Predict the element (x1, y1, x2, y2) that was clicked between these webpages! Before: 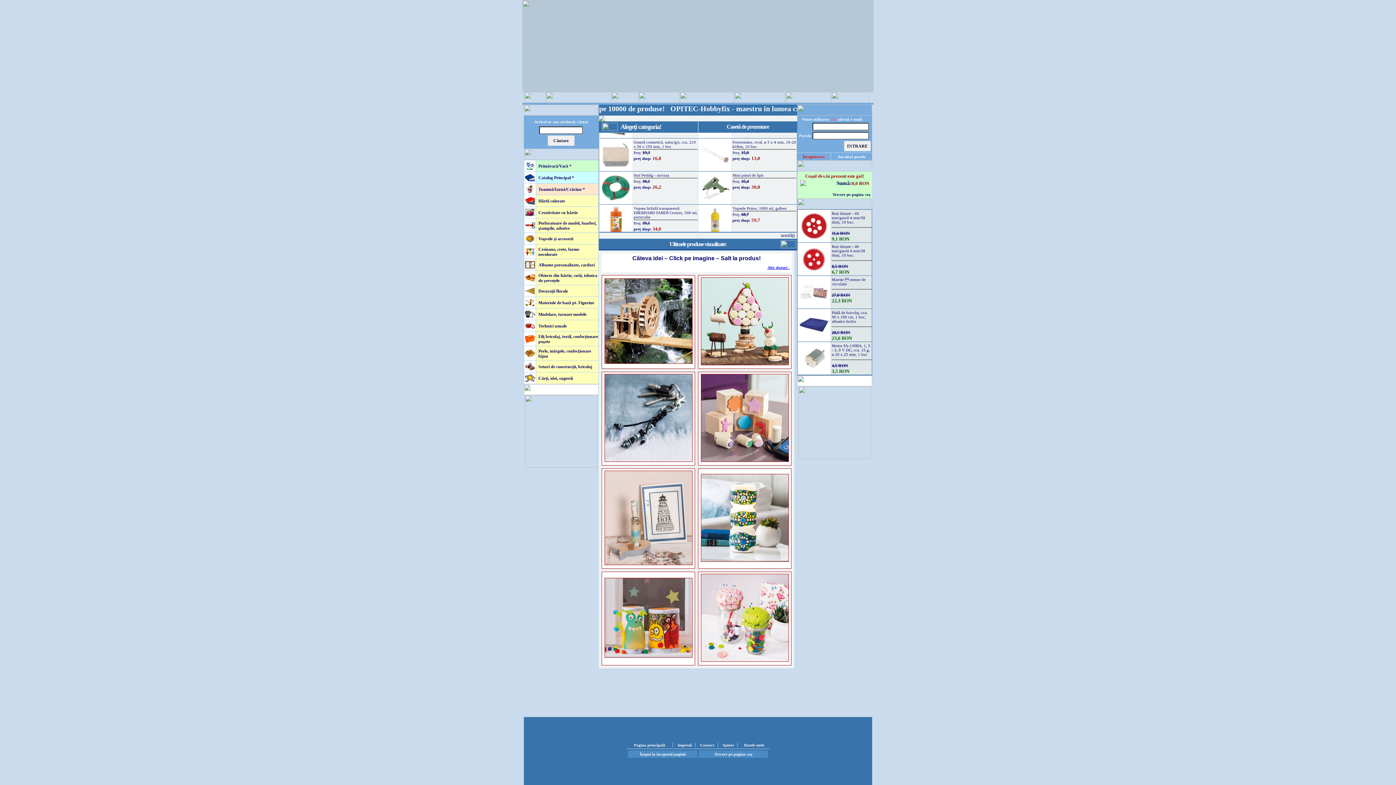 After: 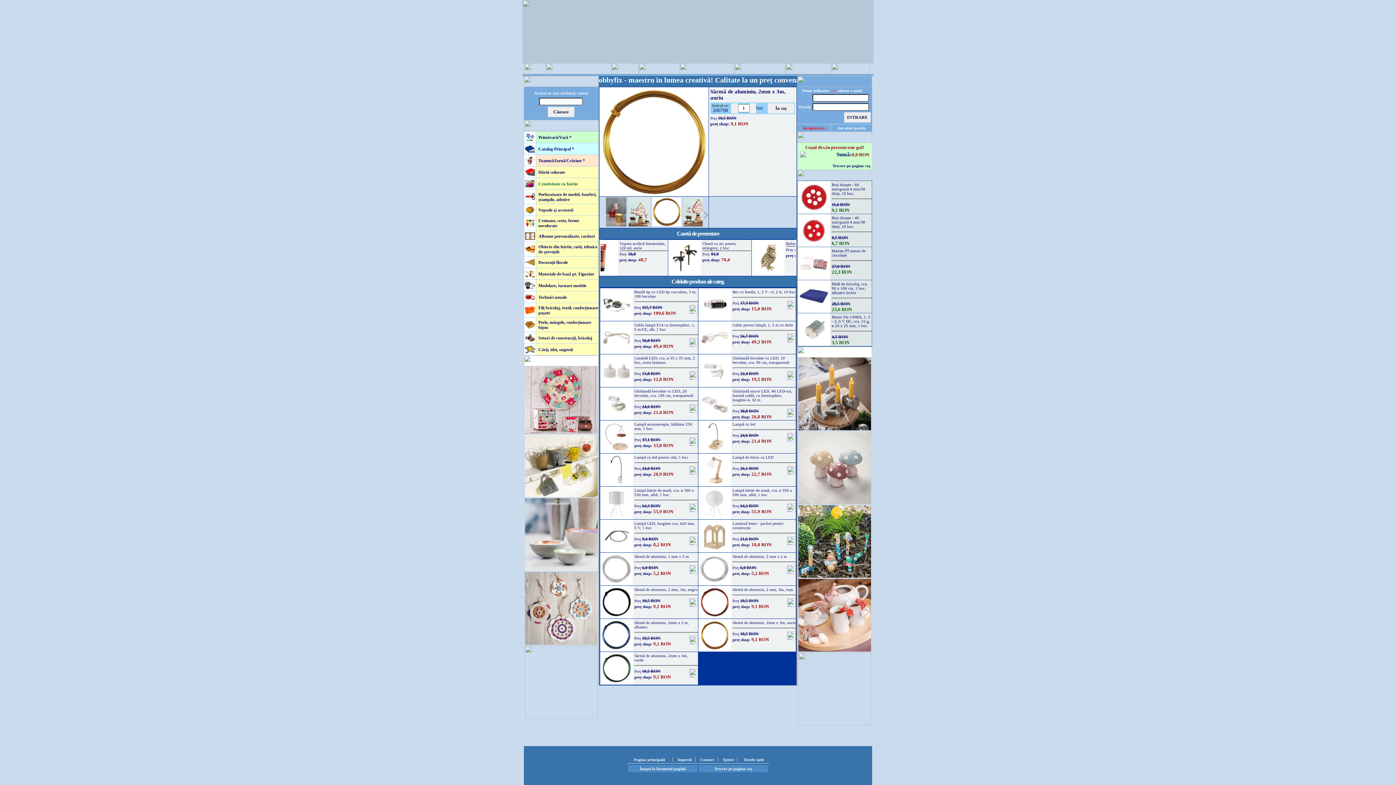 Action: bbox: (700, 360, 788, 366)